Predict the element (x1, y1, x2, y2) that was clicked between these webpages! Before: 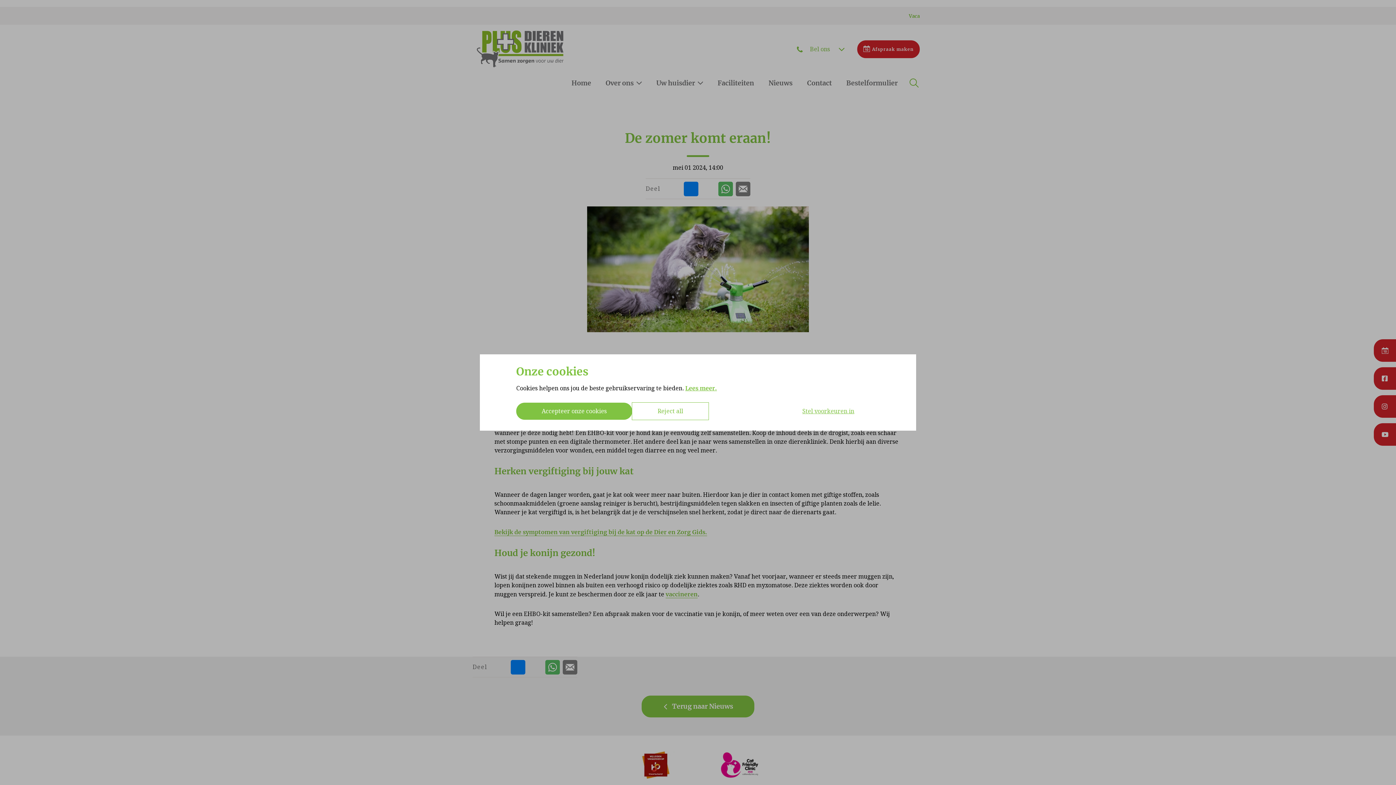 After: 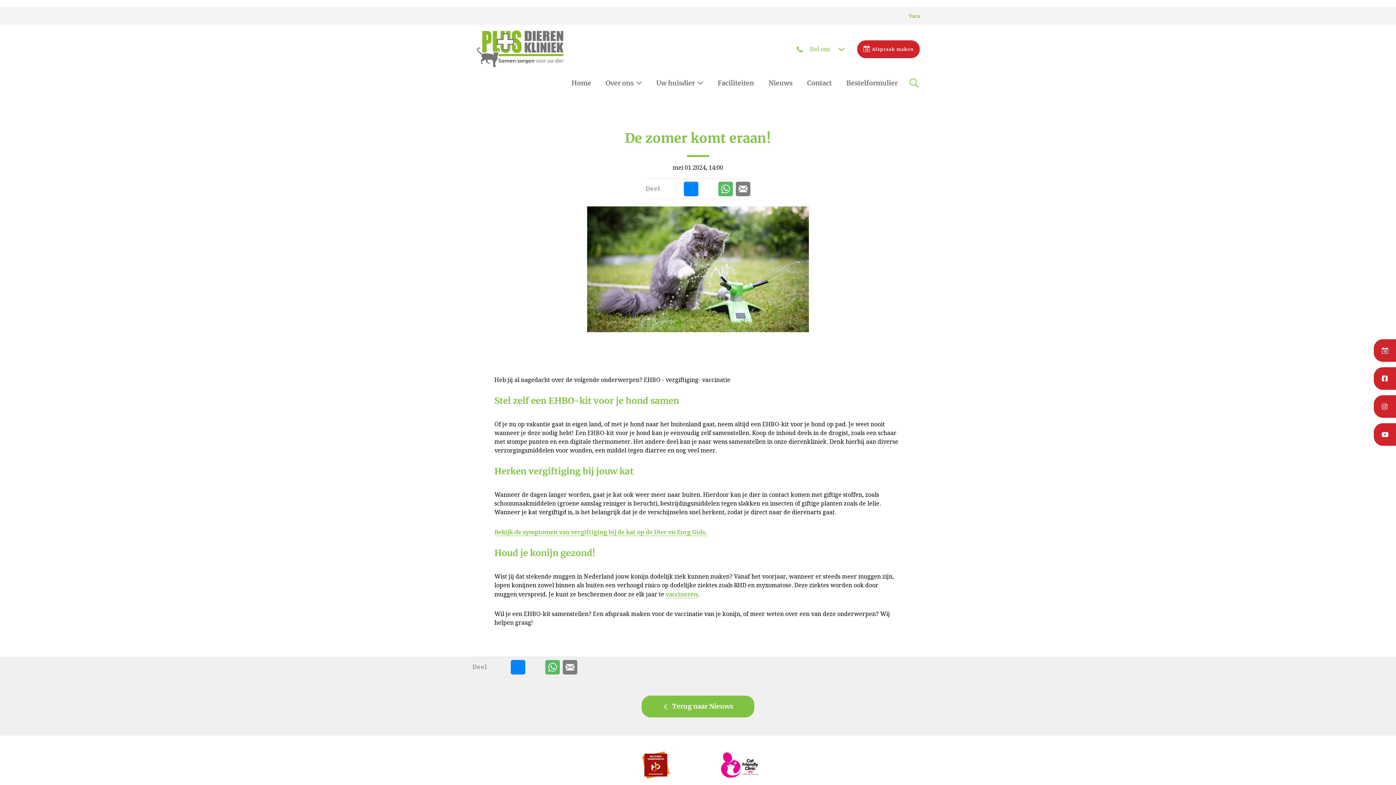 Action: bbox: (632, 402, 708, 420) label: Reject all